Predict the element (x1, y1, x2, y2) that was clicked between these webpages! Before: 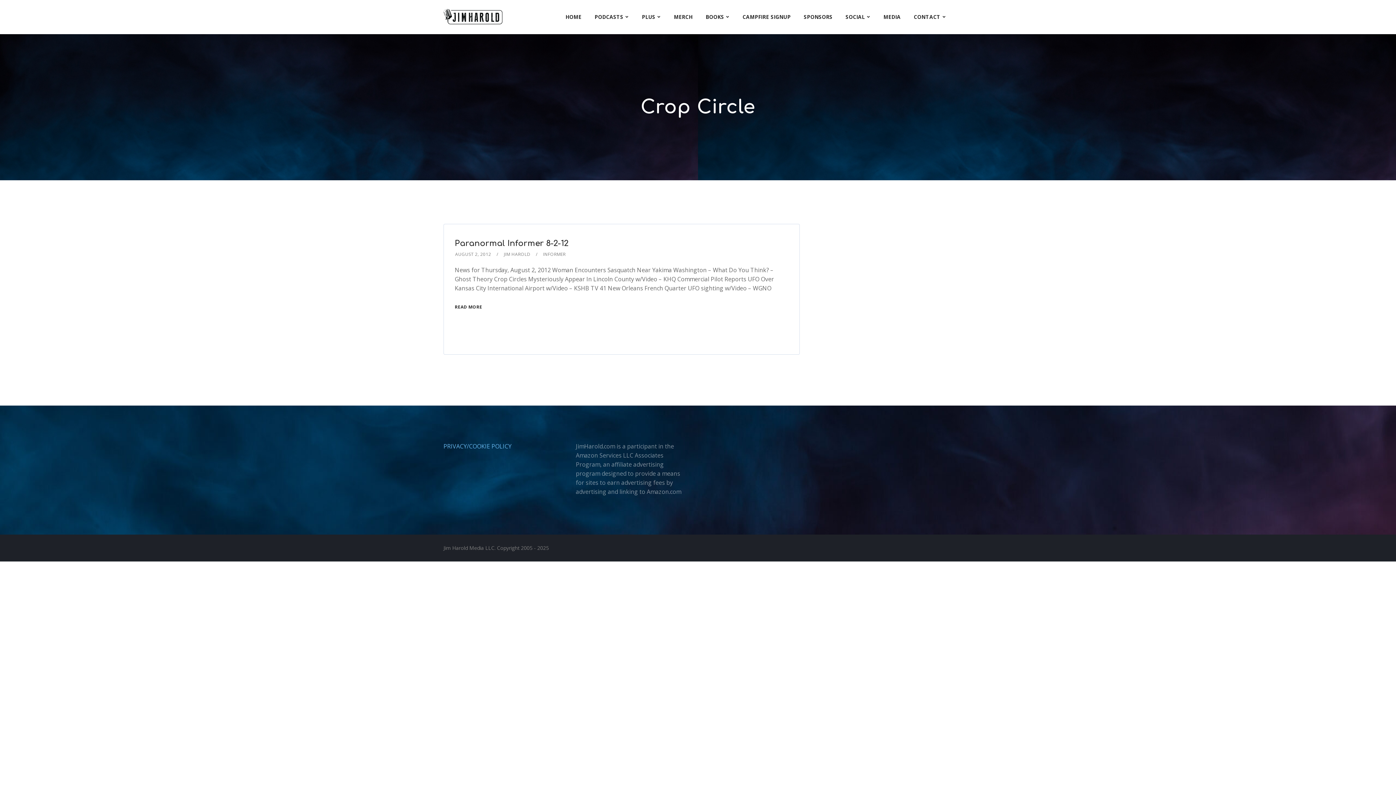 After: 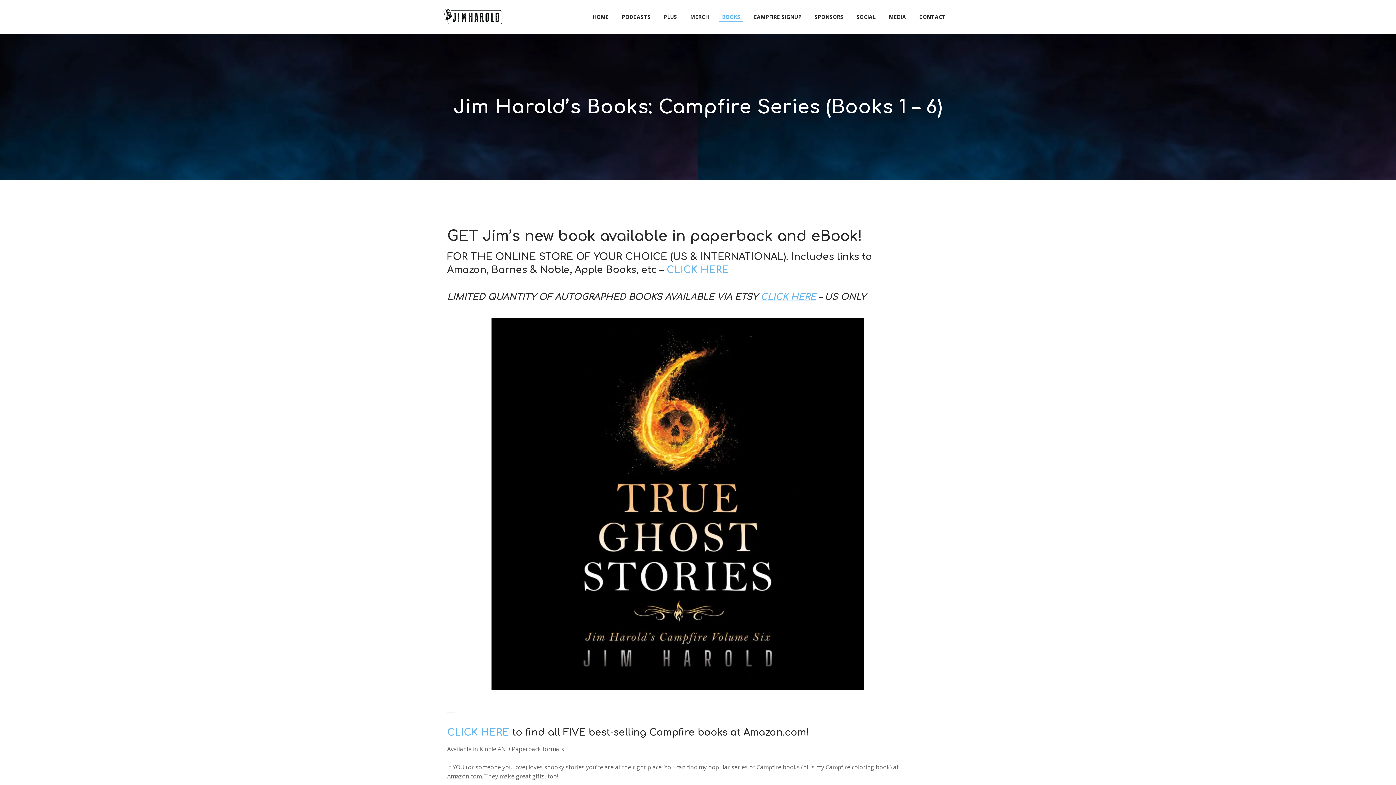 Action: bbox: (699, 0, 736, 34) label: BOOKS